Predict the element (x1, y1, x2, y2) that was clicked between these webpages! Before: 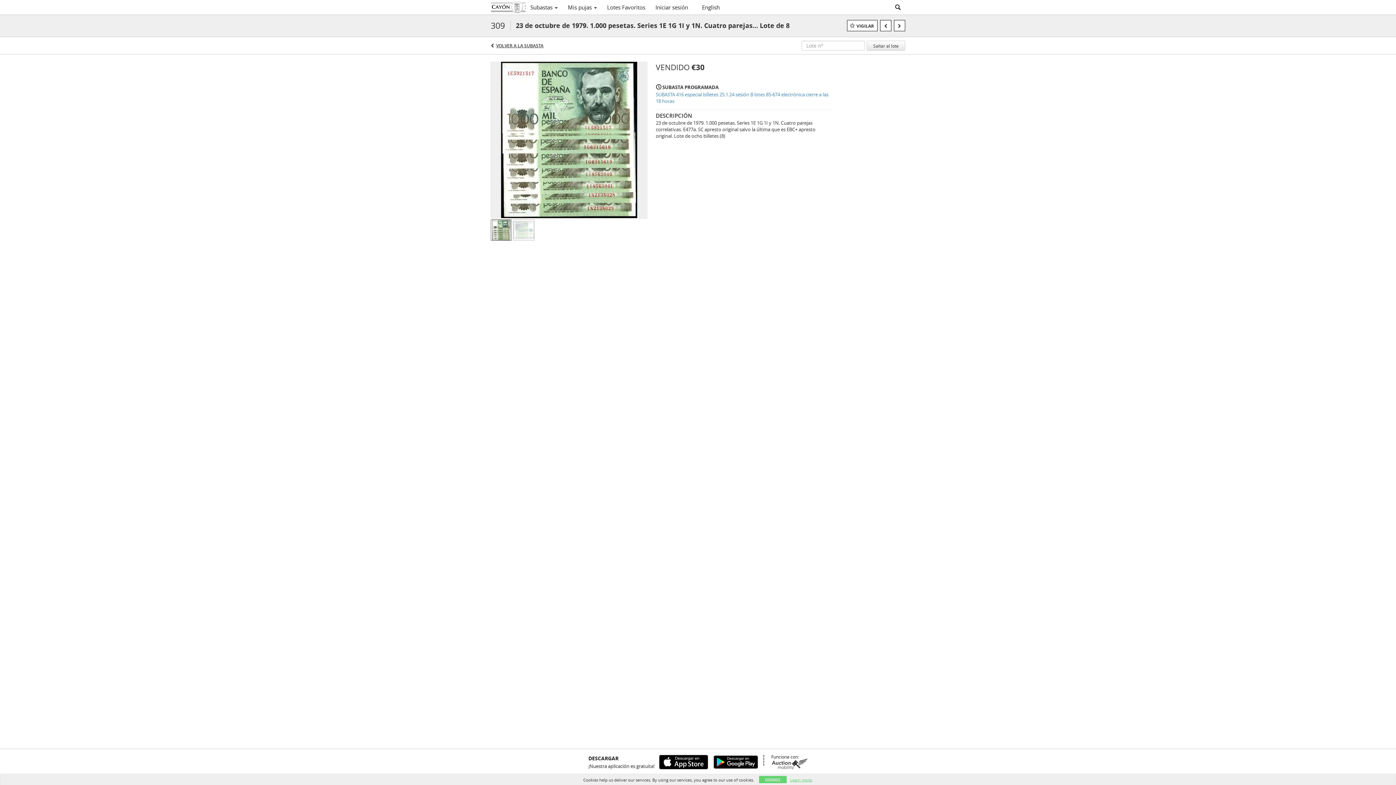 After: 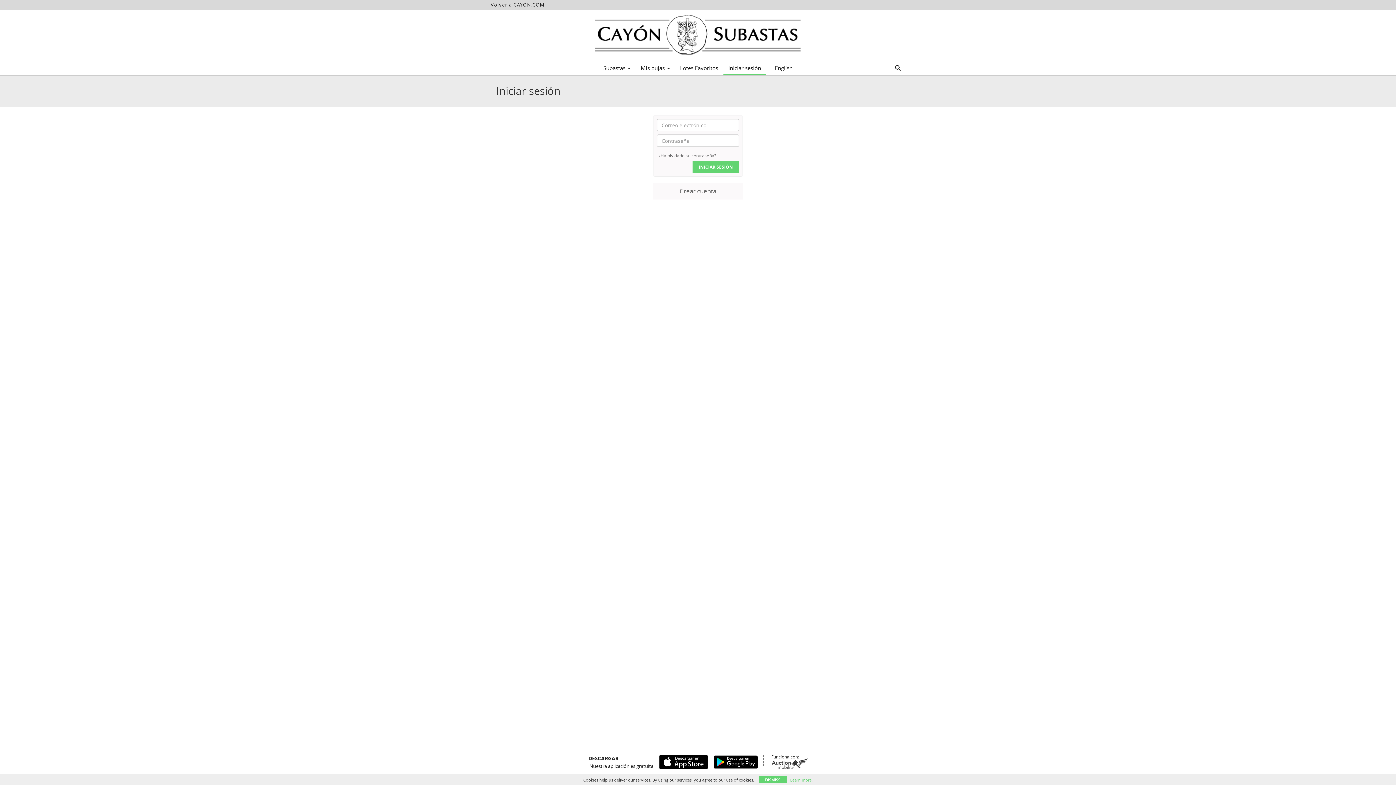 Action: label: Iniciar sesión bbox: (650, 1, 693, 13)